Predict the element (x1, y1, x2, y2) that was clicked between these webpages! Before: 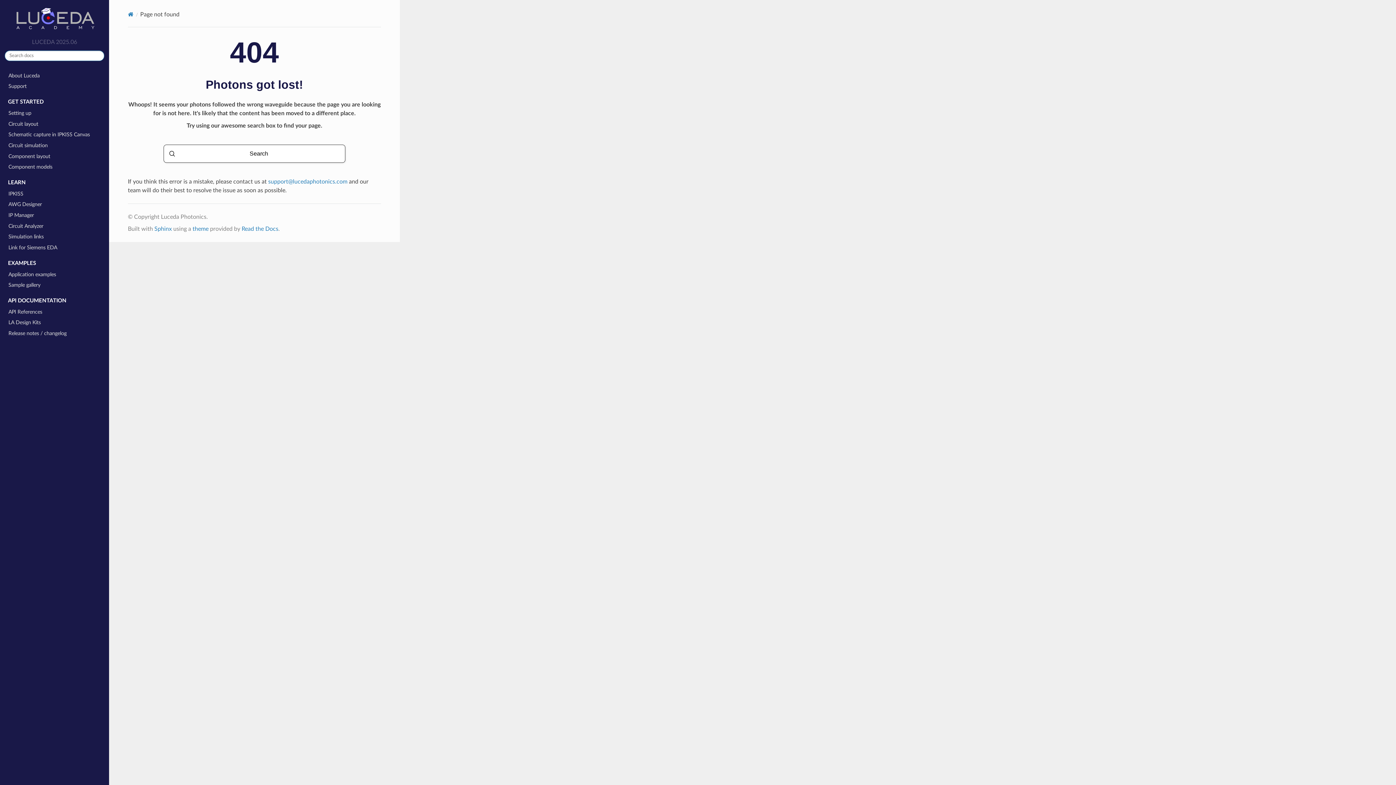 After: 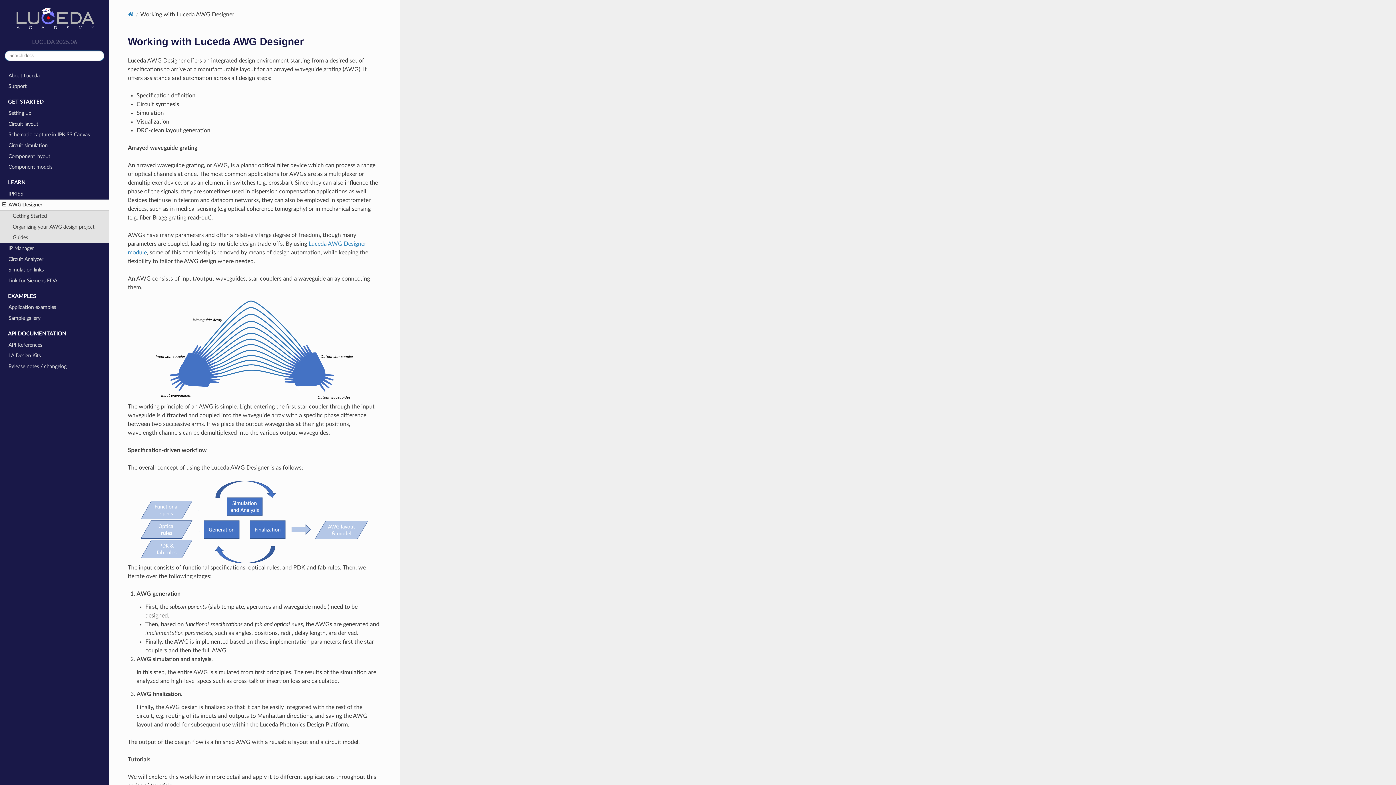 Action: bbox: (0, 199, 109, 210) label: AWG Designer